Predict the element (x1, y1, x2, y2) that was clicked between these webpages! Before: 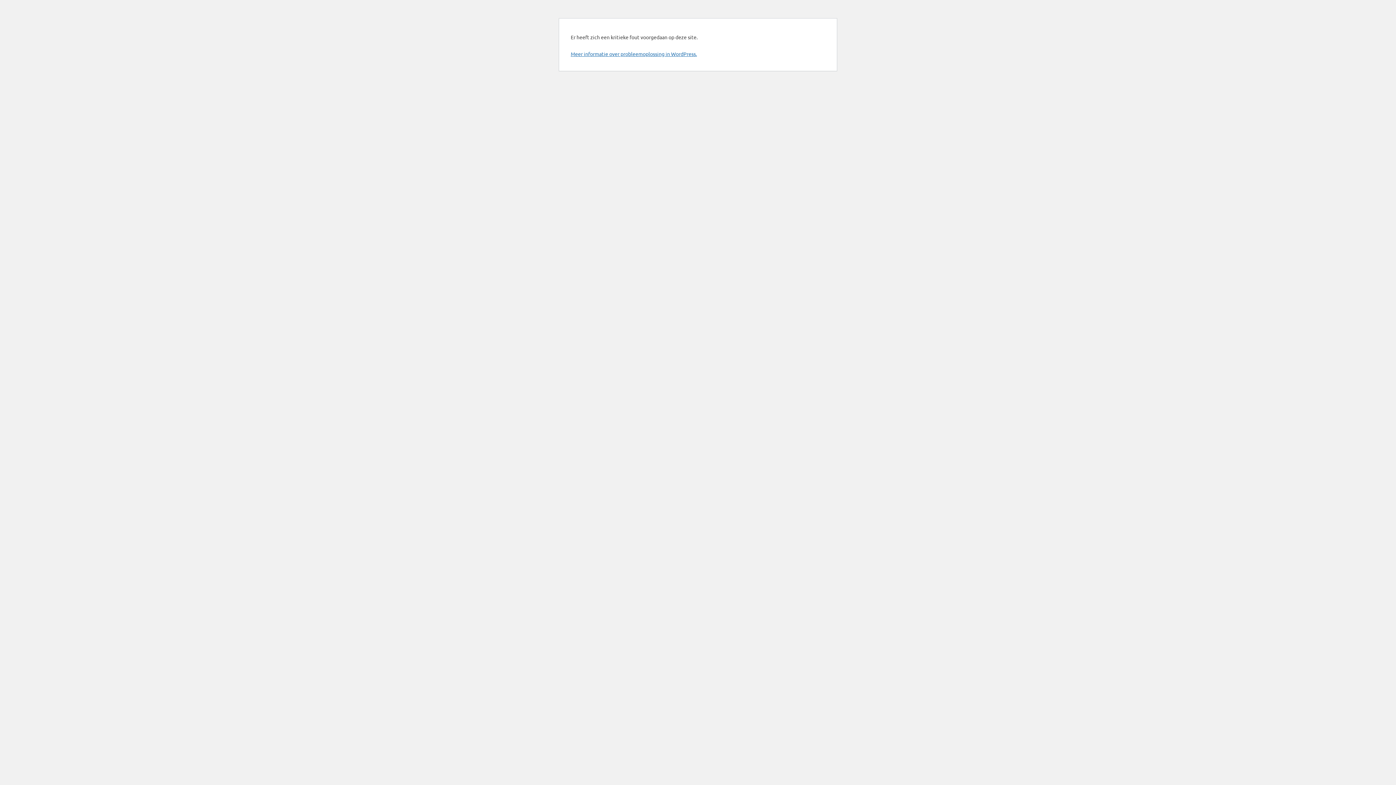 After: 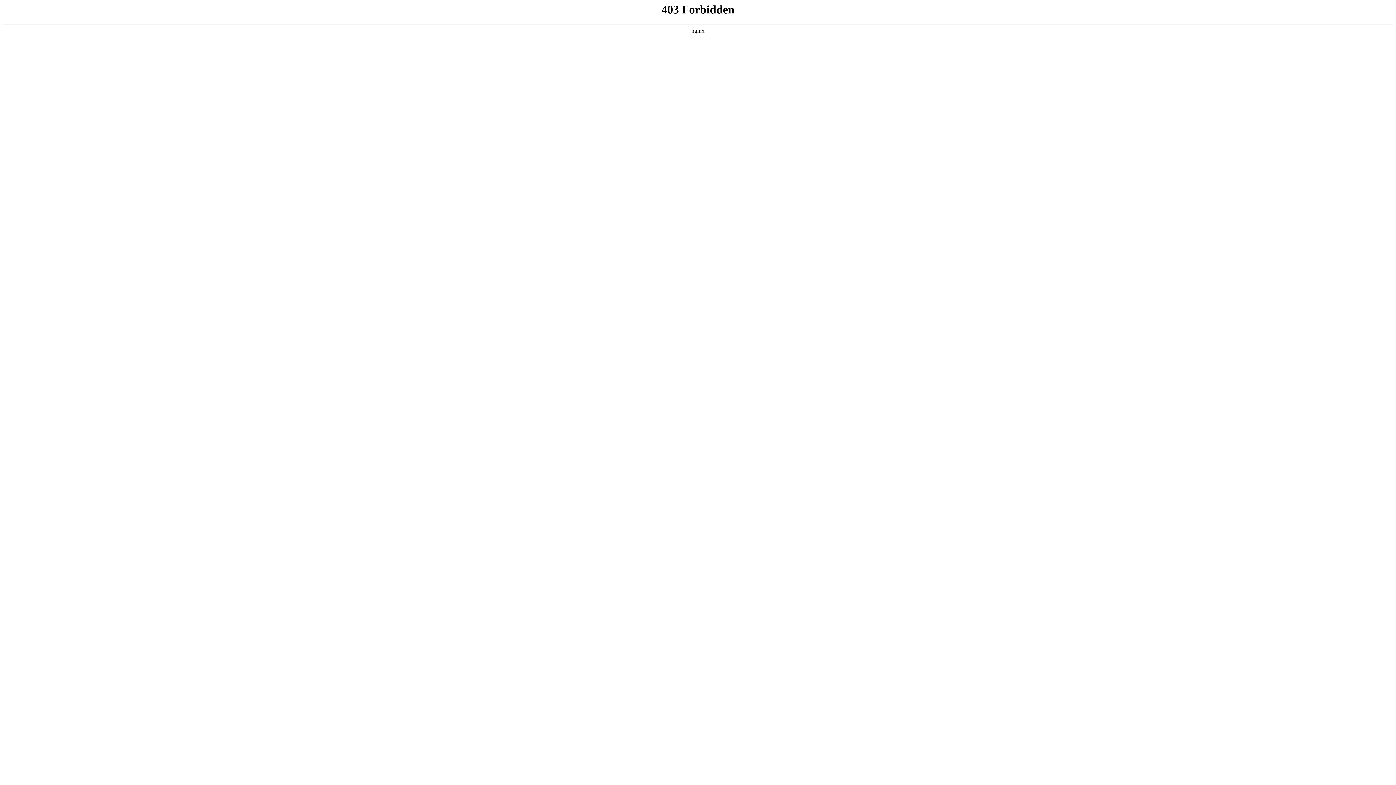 Action: bbox: (570, 50, 697, 57) label: Meer informatie over probleemoplossing in WordPress.